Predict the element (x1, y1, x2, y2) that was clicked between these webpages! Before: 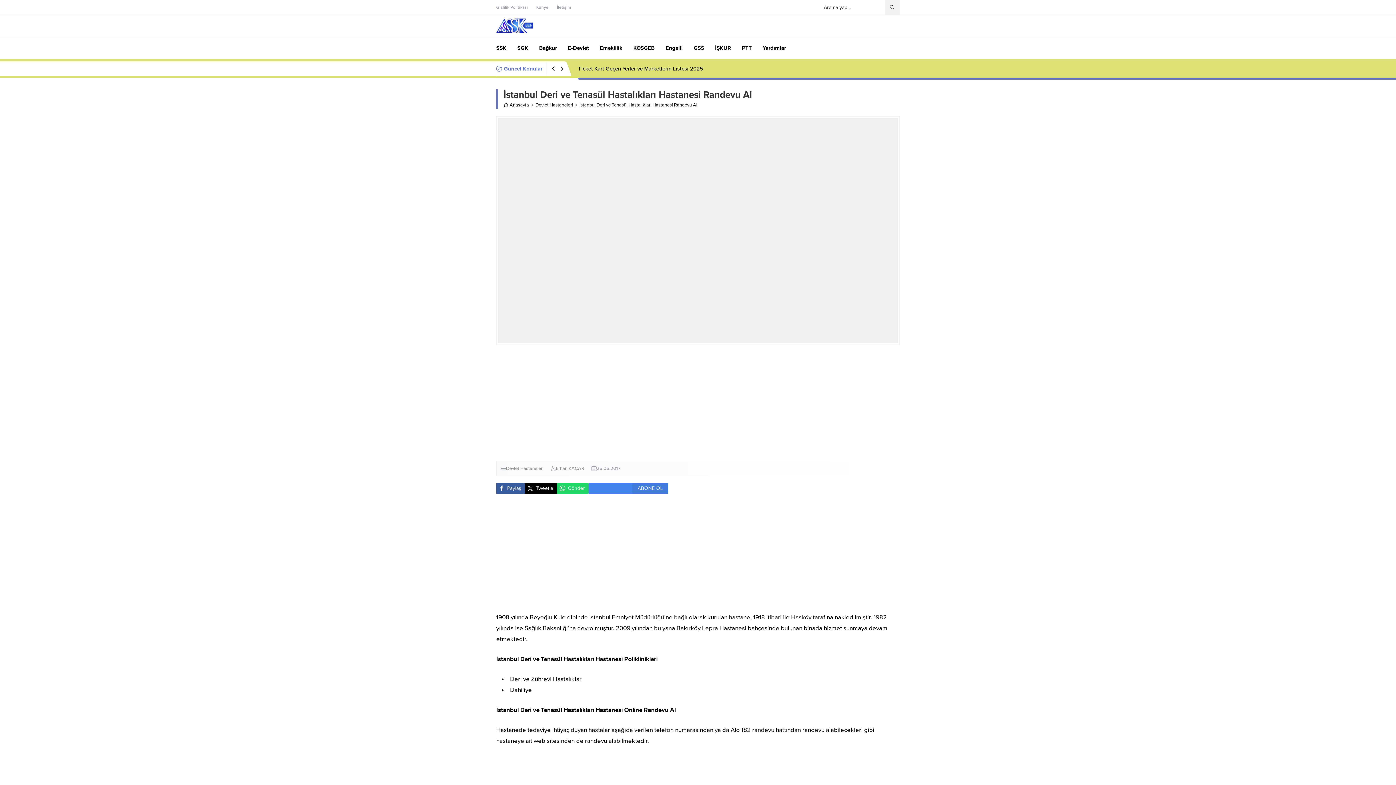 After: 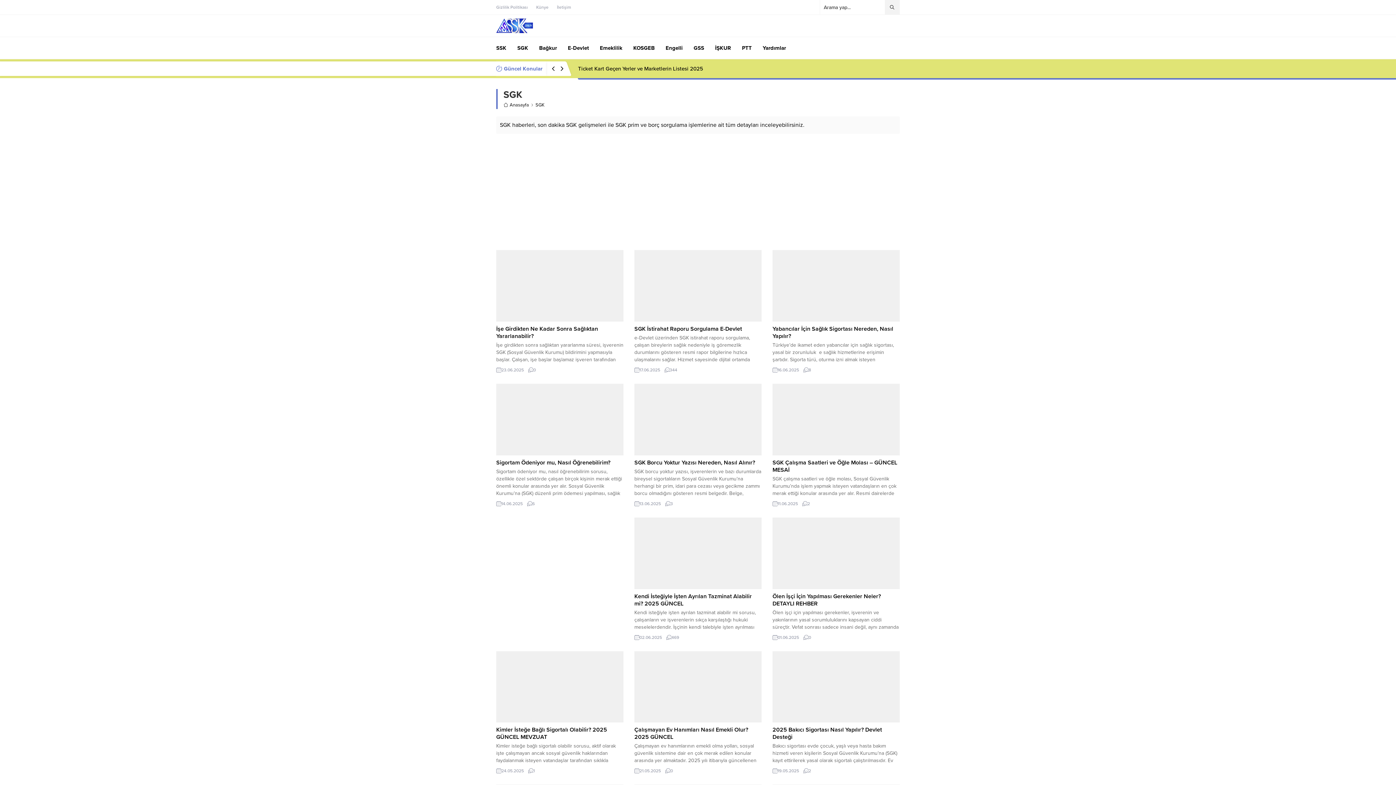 Action: bbox: (517, 37, 528, 58) label: SGK